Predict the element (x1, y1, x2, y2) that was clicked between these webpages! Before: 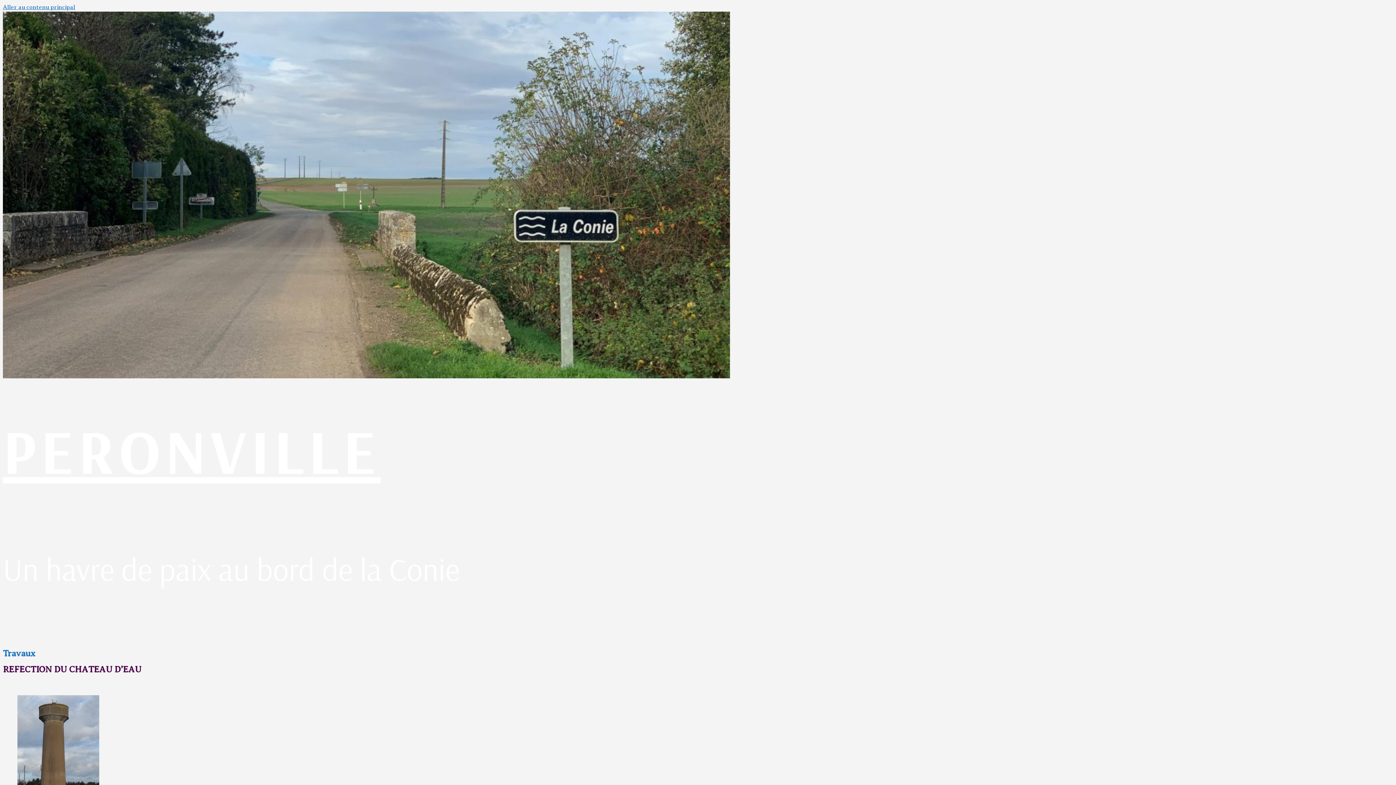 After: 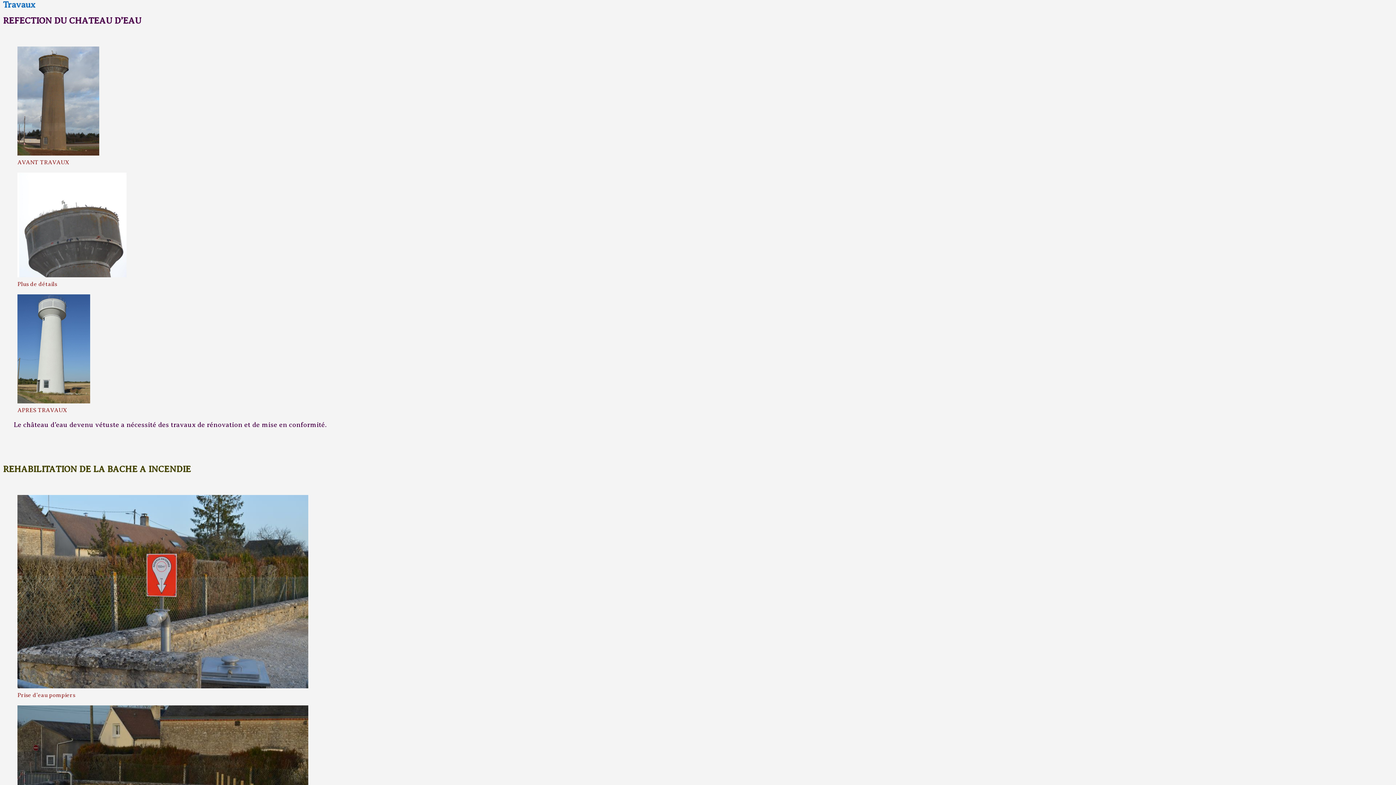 Action: label: Aller au contenu principal bbox: (2, 4, 75, 10)